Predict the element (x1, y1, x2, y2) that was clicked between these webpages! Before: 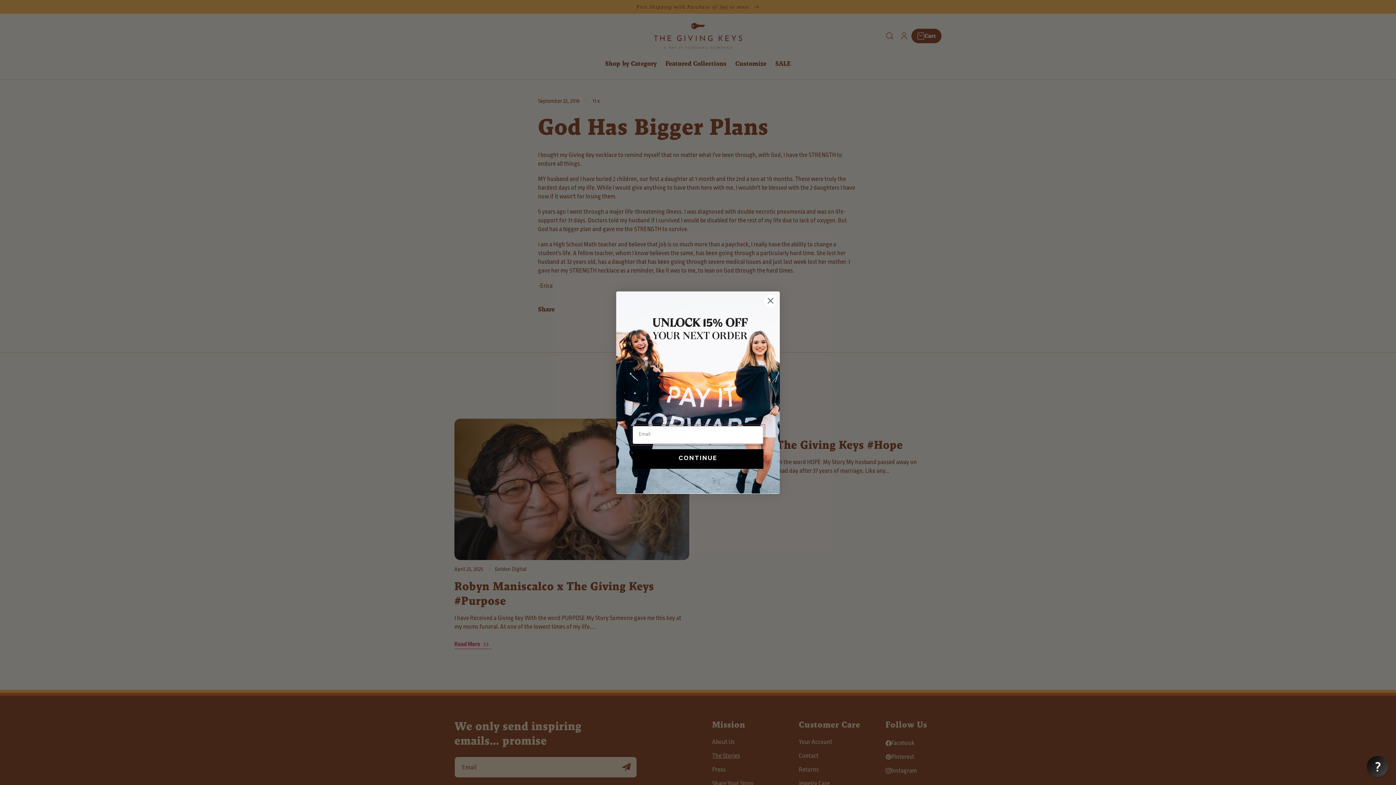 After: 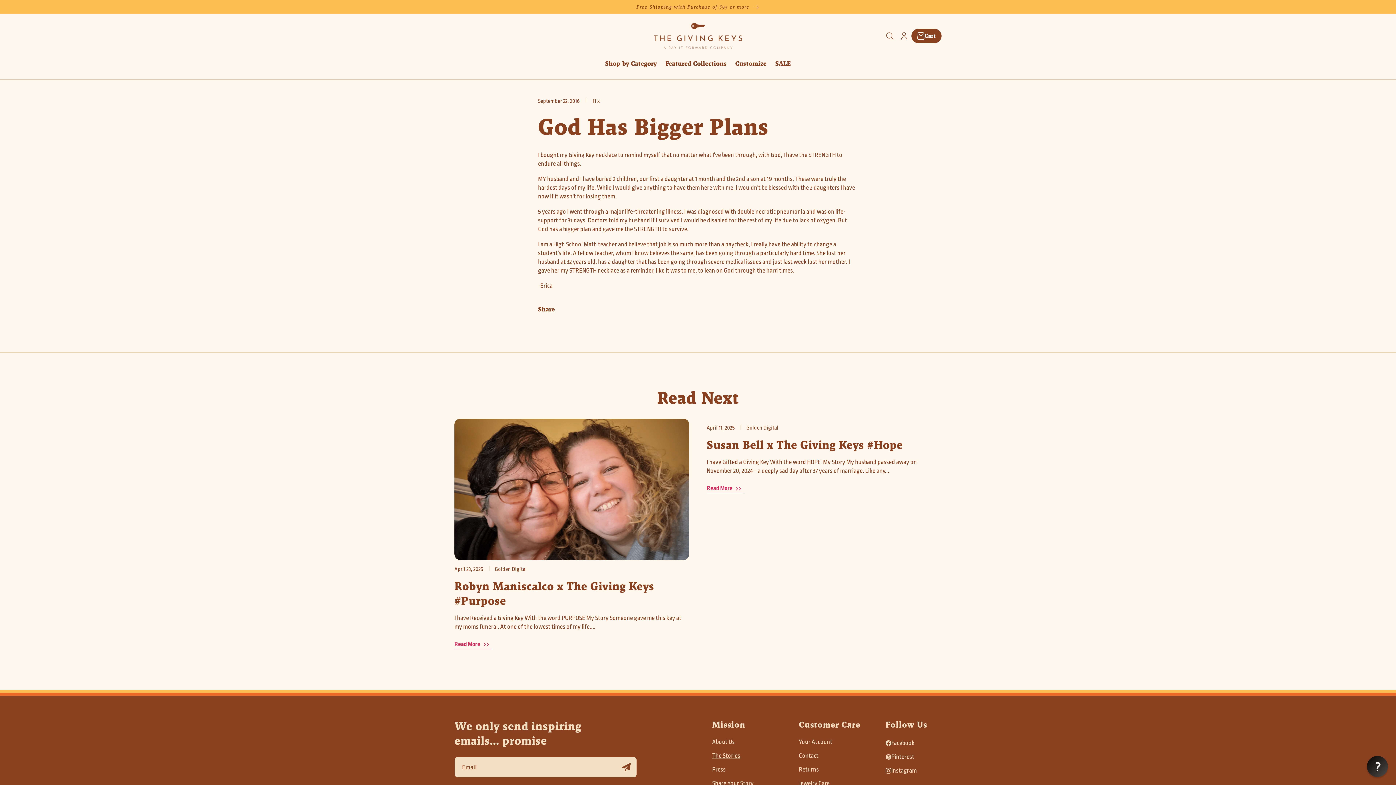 Action: label: Close dialog bbox: (764, 294, 777, 307)